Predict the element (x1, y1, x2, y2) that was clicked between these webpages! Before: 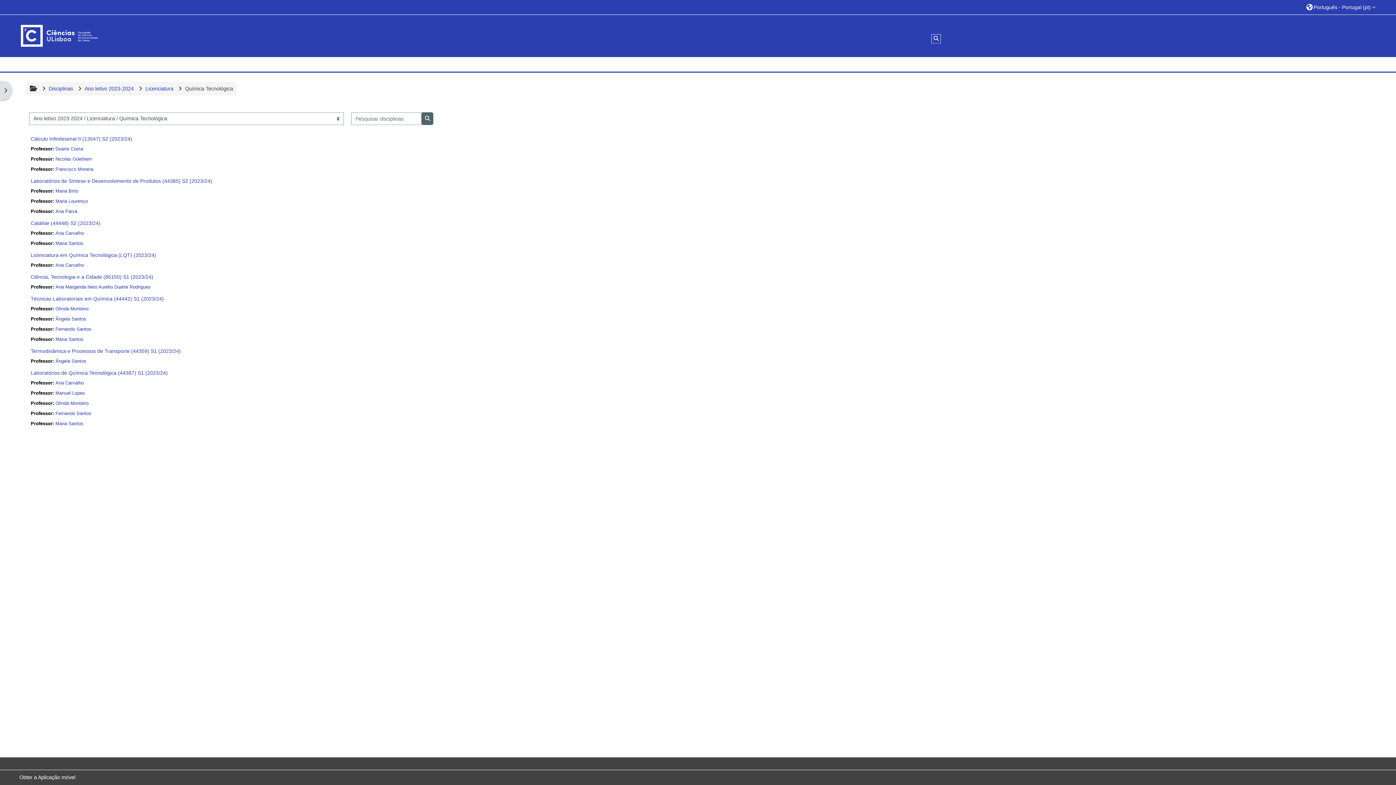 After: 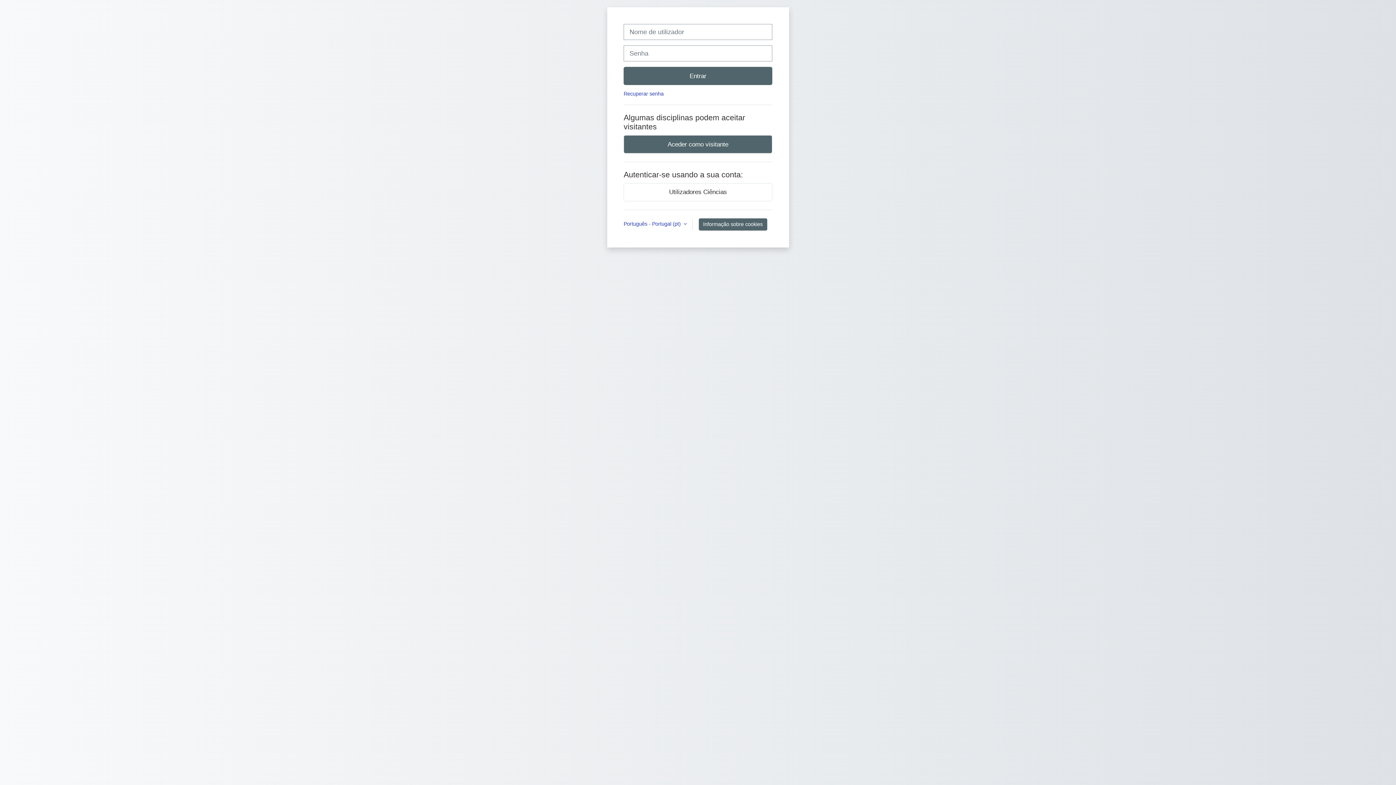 Action: bbox: (55, 336, 83, 342) label: Maria Santos